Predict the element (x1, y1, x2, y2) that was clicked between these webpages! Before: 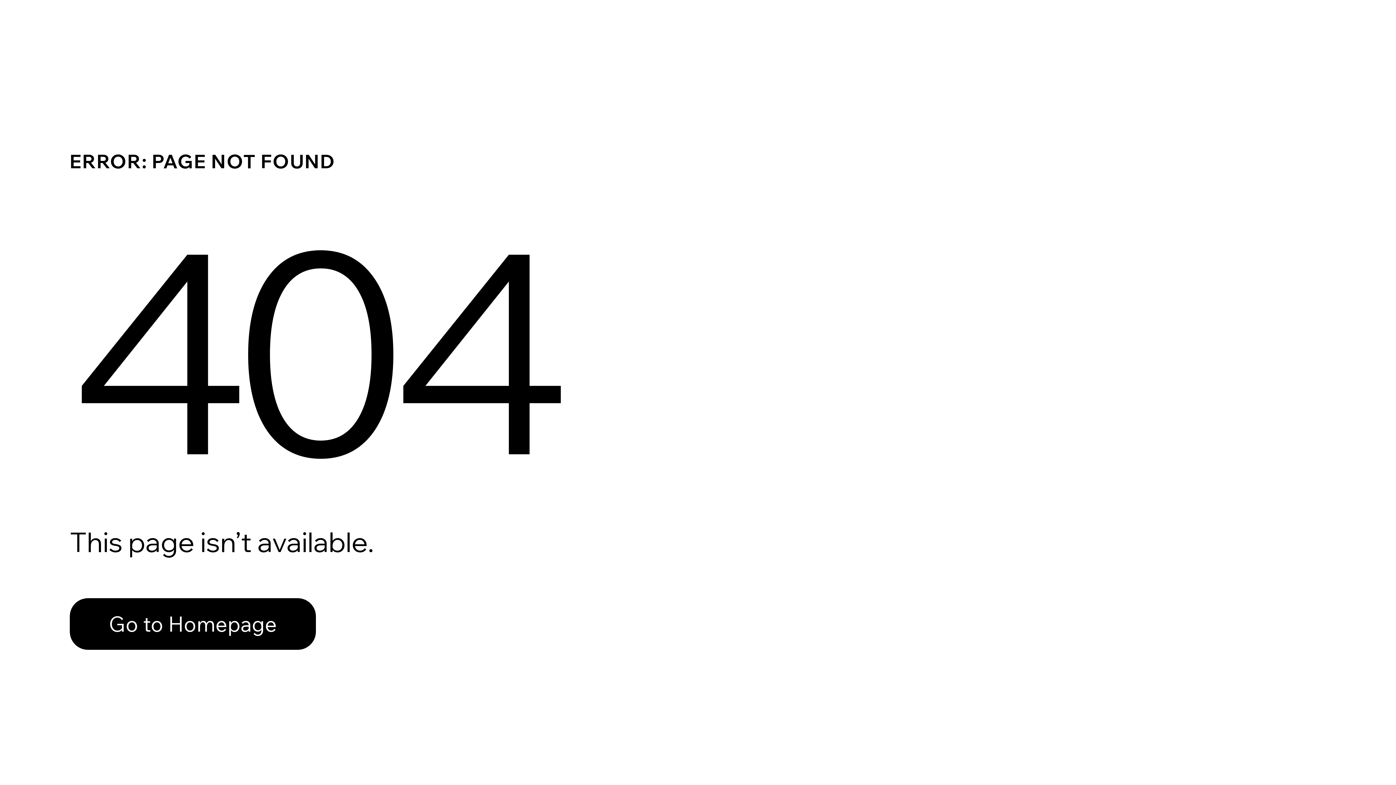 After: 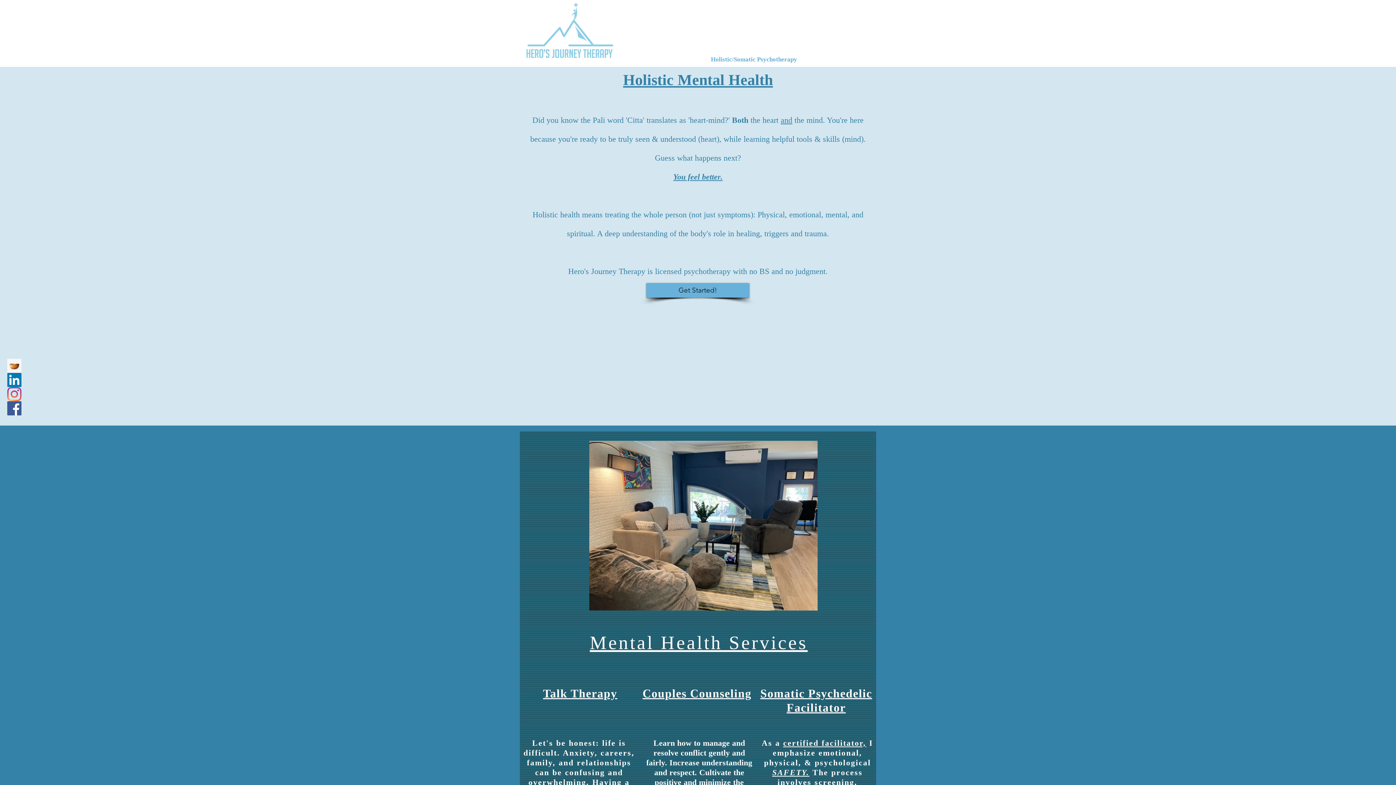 Action: label: Go to Homepage bbox: (69, 598, 316, 650)